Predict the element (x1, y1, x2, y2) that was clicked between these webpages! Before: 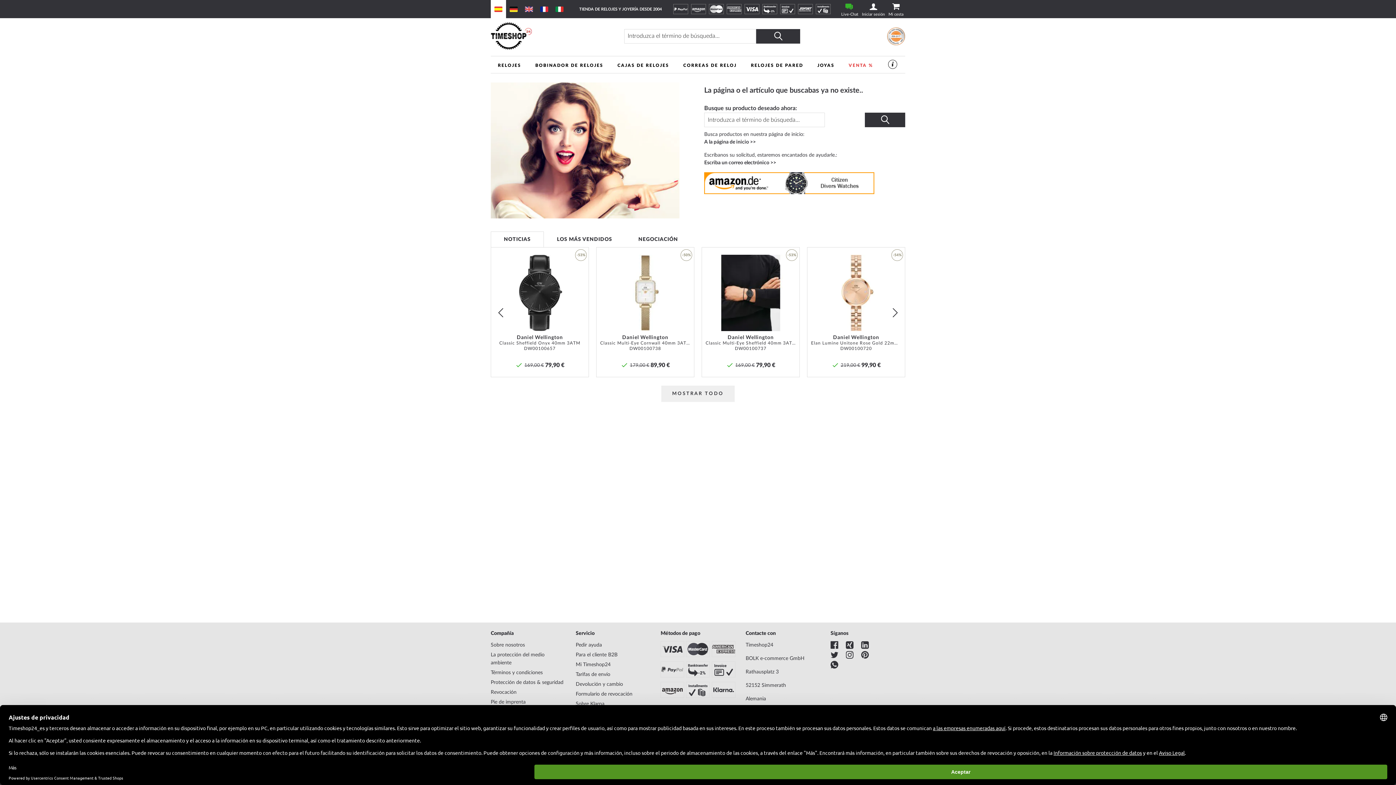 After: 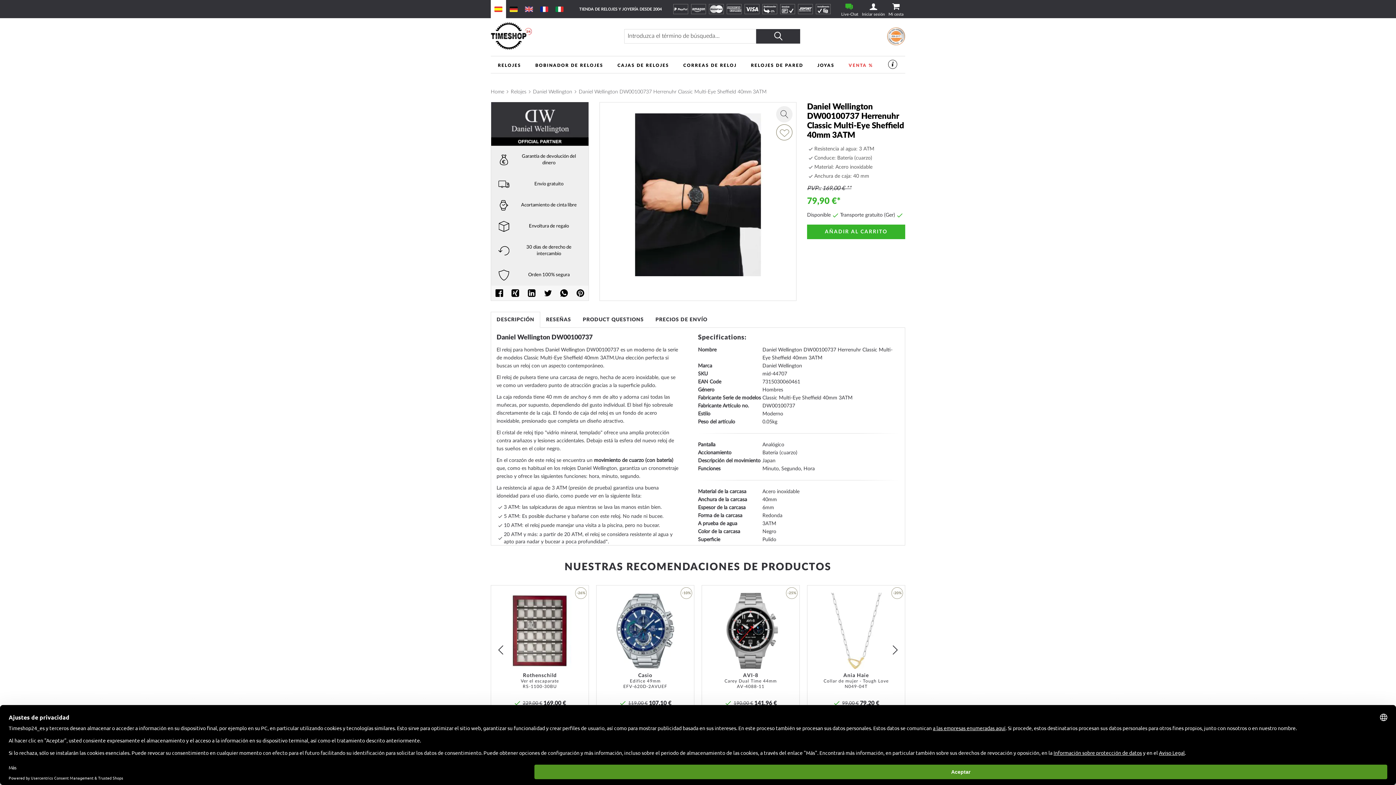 Action: bbox: (702, 254, 799, 333)